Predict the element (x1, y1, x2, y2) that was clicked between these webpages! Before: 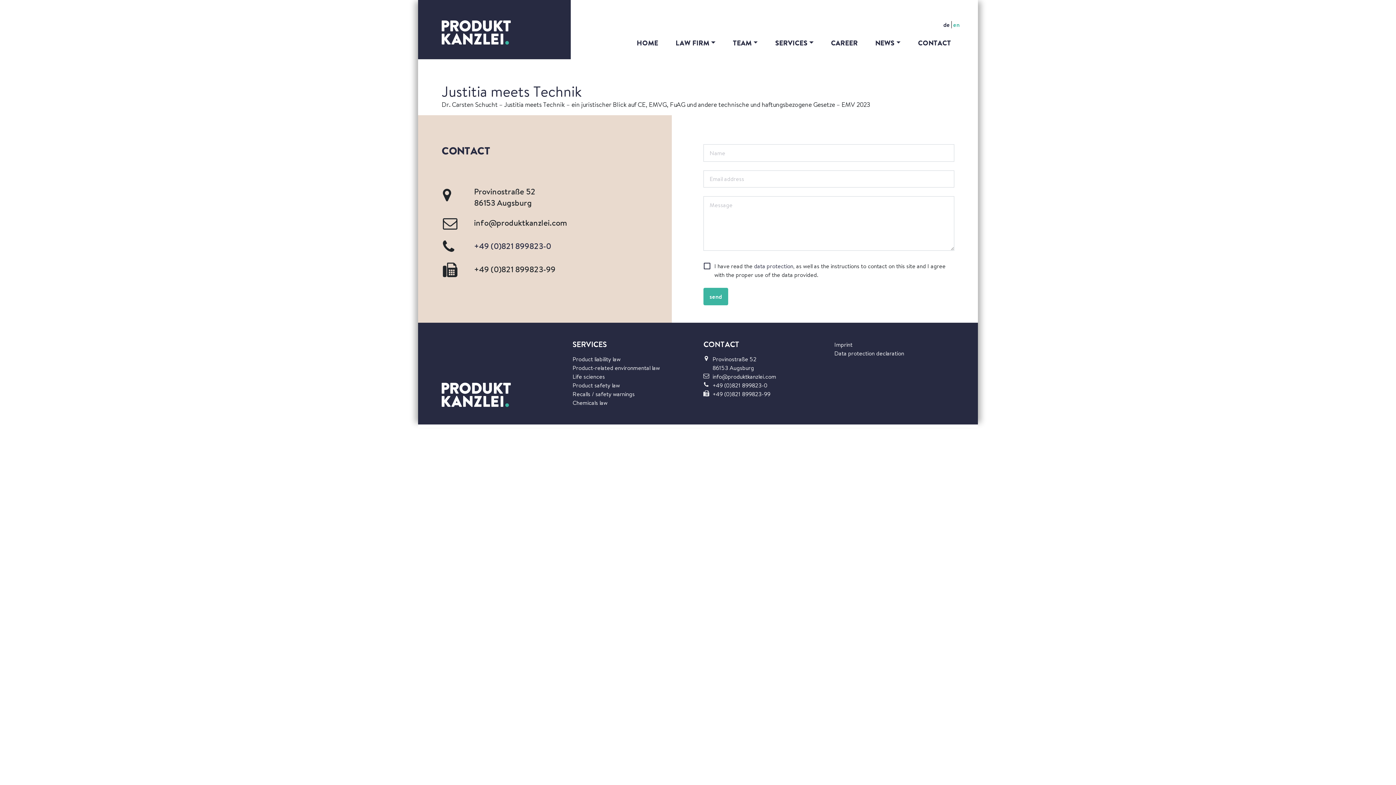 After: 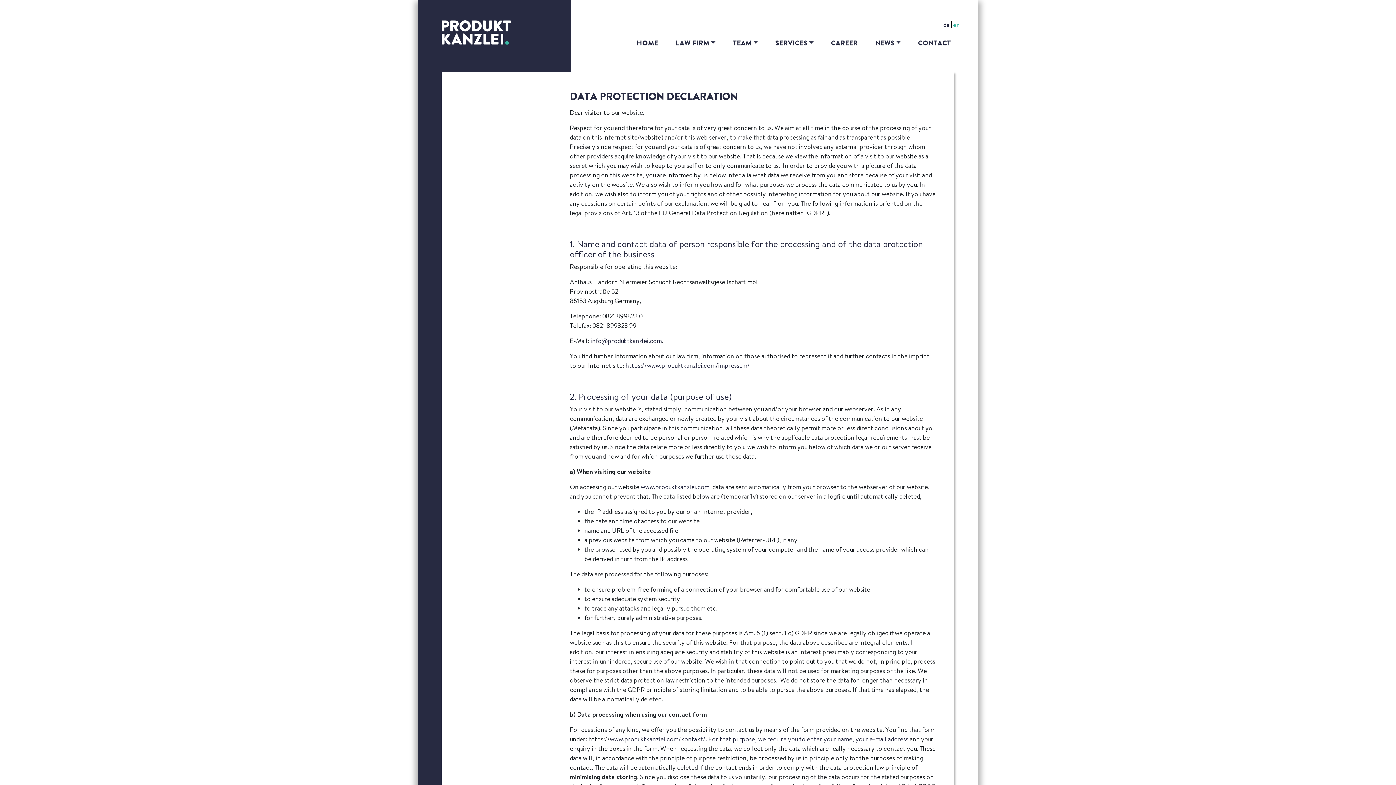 Action: bbox: (834, 349, 904, 357) label: Data protection declaration